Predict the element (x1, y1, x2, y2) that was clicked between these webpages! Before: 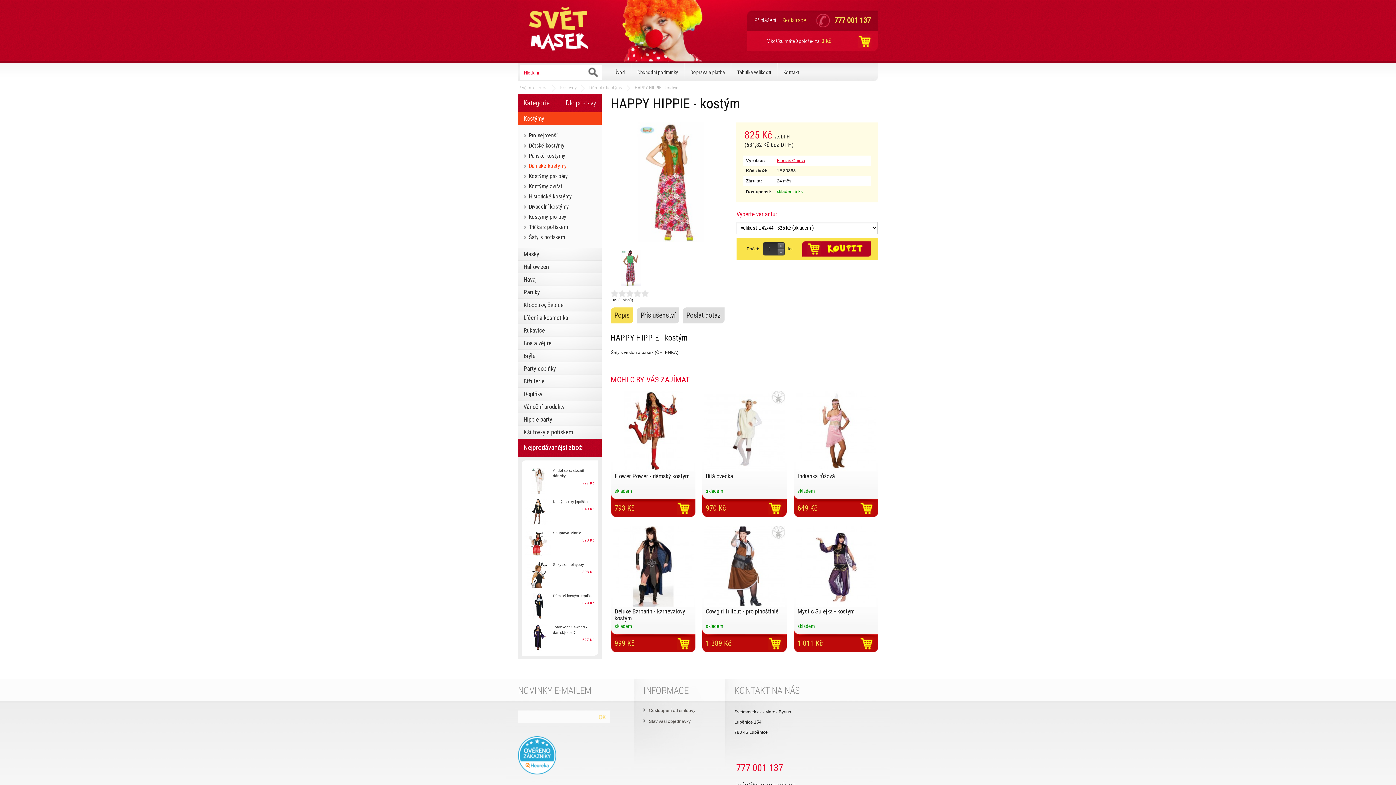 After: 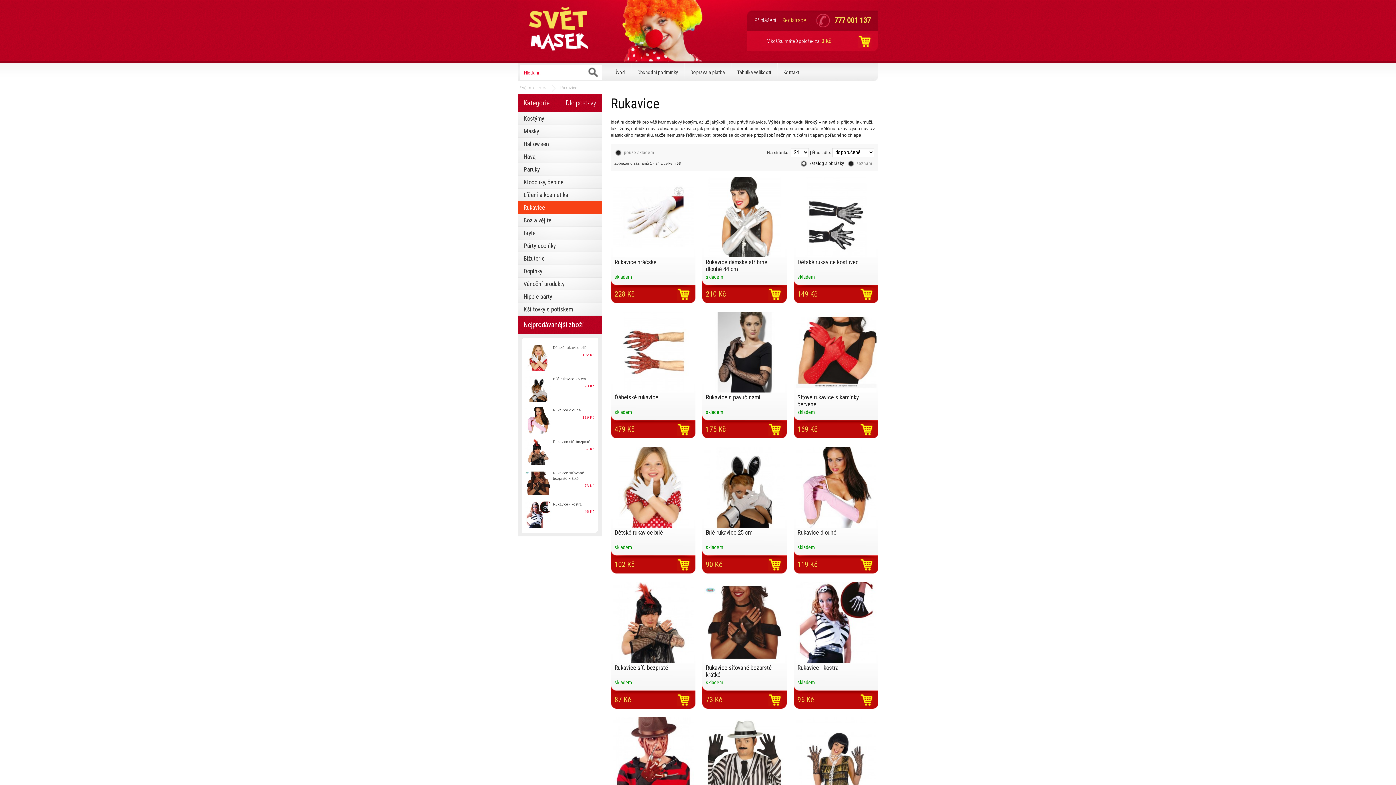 Action: label: Rukavice bbox: (518, 324, 601, 337)